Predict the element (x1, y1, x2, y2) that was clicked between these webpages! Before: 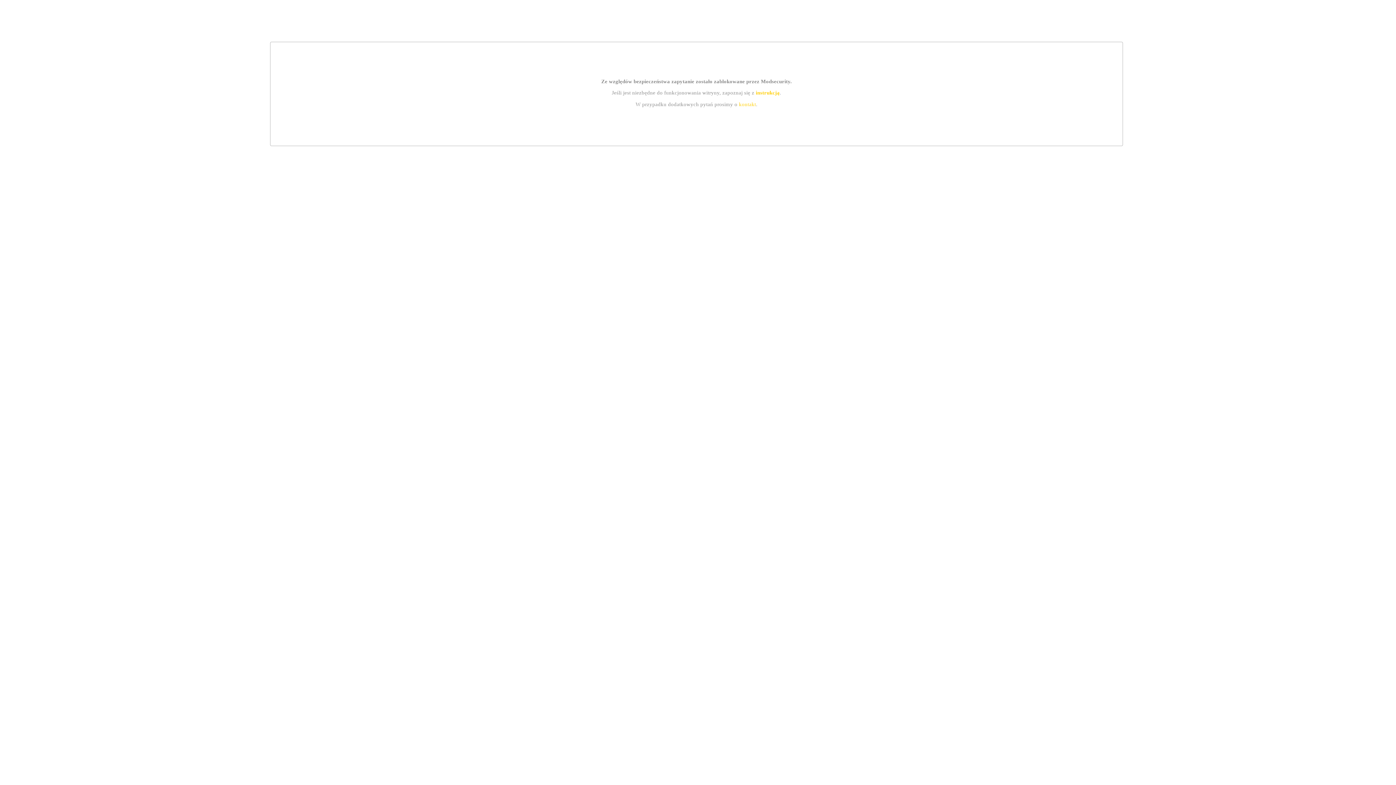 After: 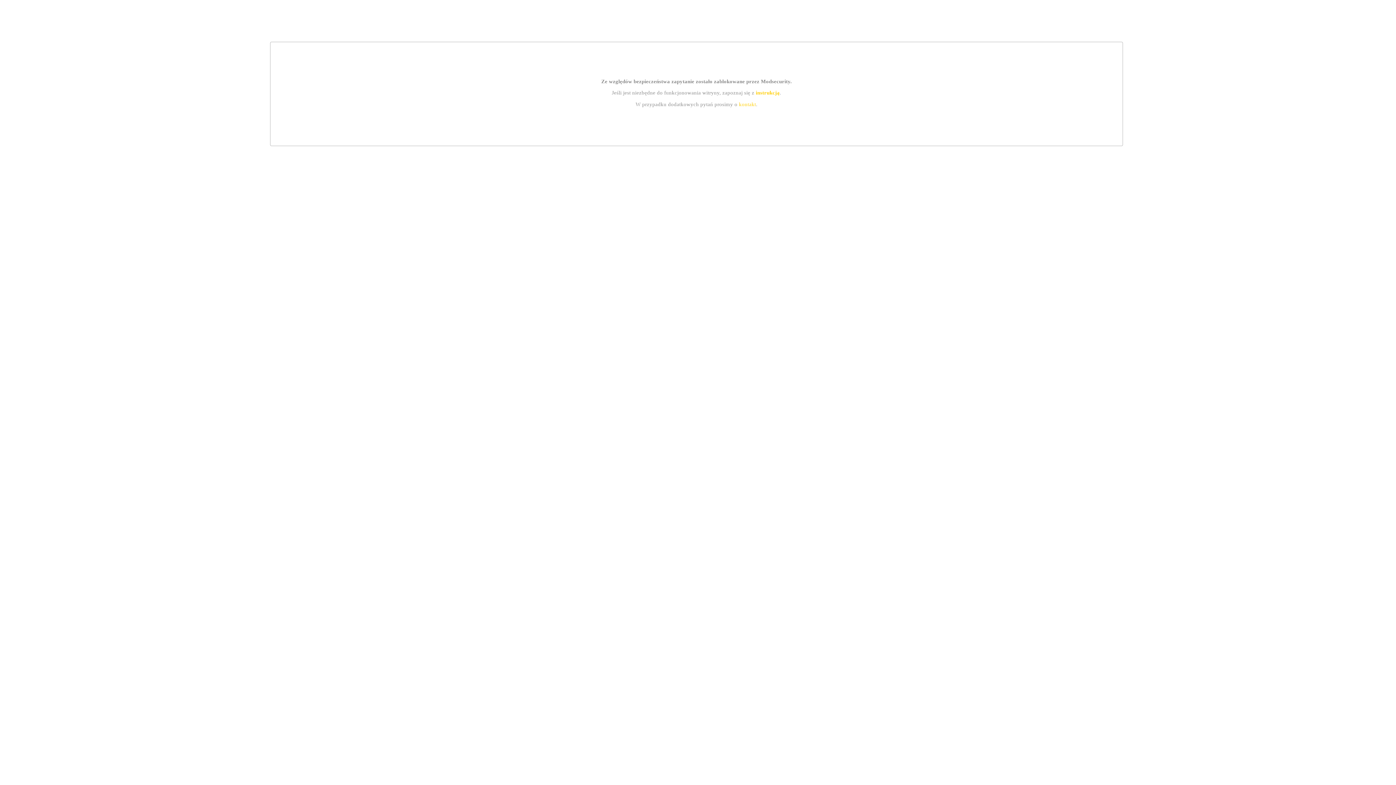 Action: bbox: (739, 101, 756, 107) label: kontakt